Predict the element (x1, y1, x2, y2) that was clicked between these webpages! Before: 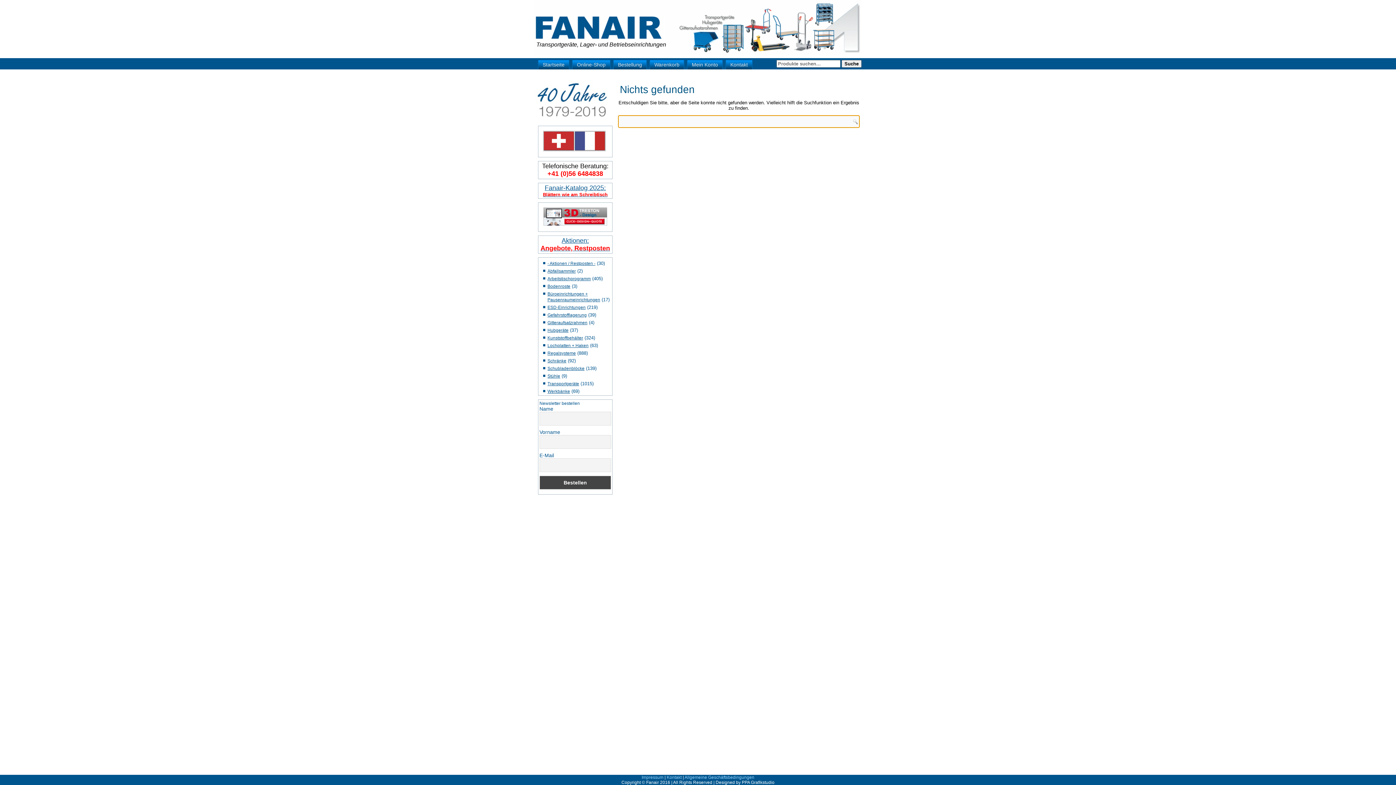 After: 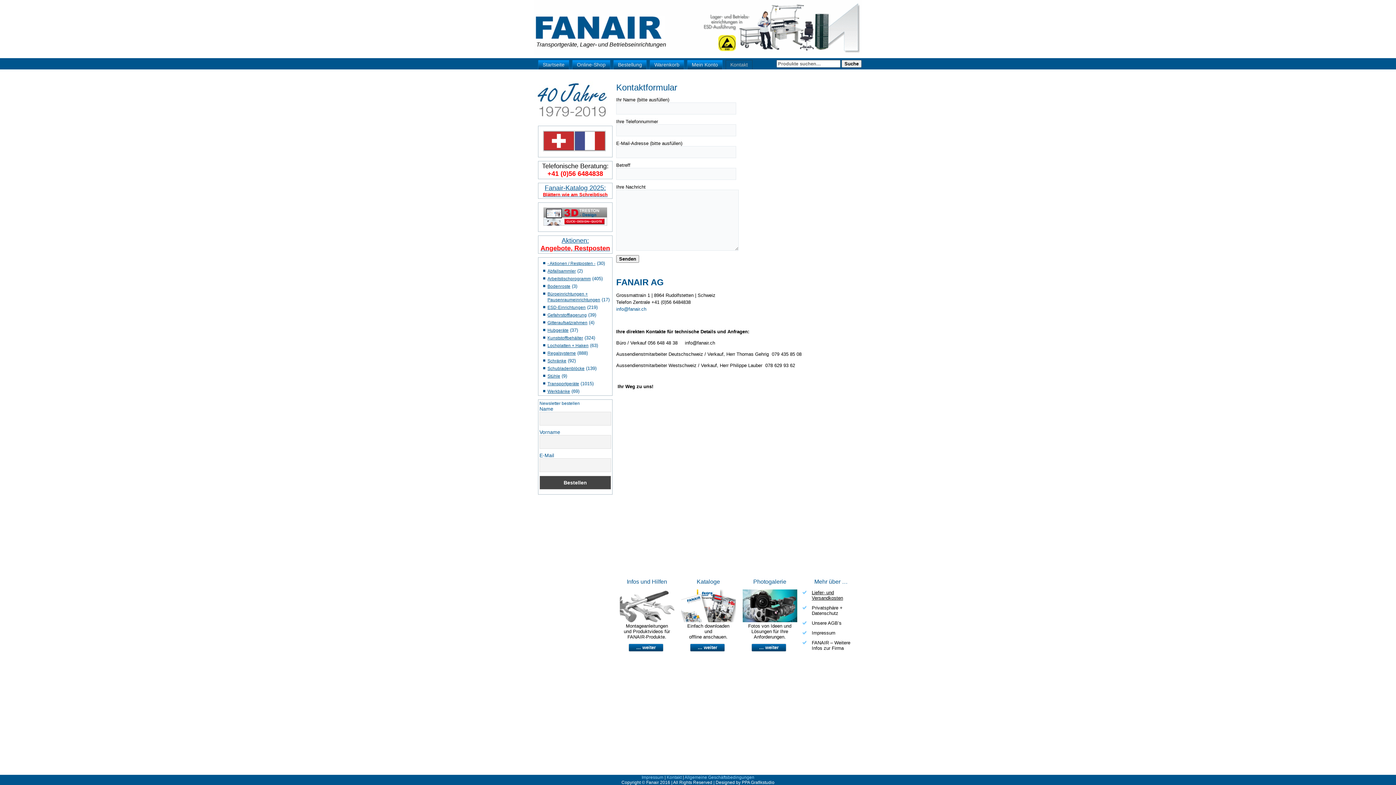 Action: bbox: (666, 775, 681, 780) label: Kontakt